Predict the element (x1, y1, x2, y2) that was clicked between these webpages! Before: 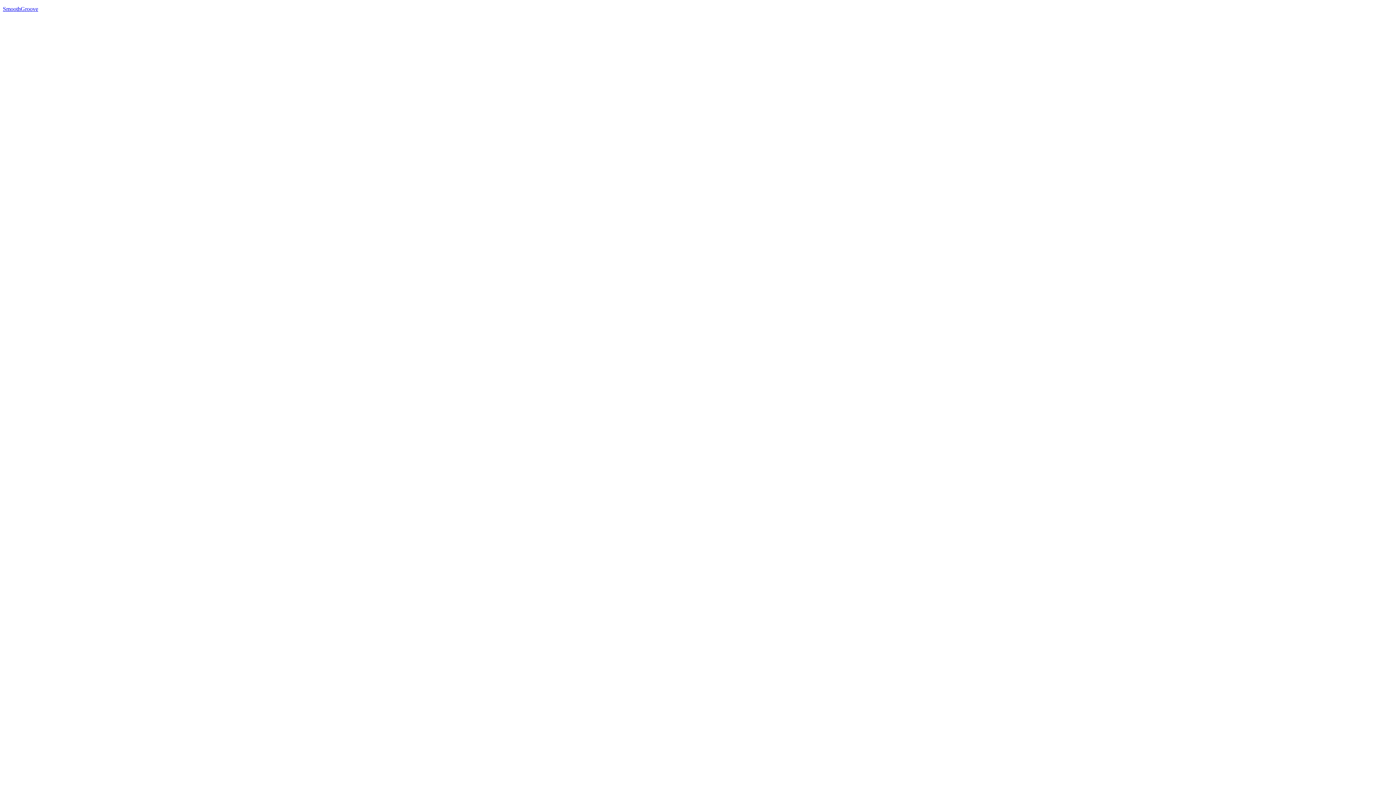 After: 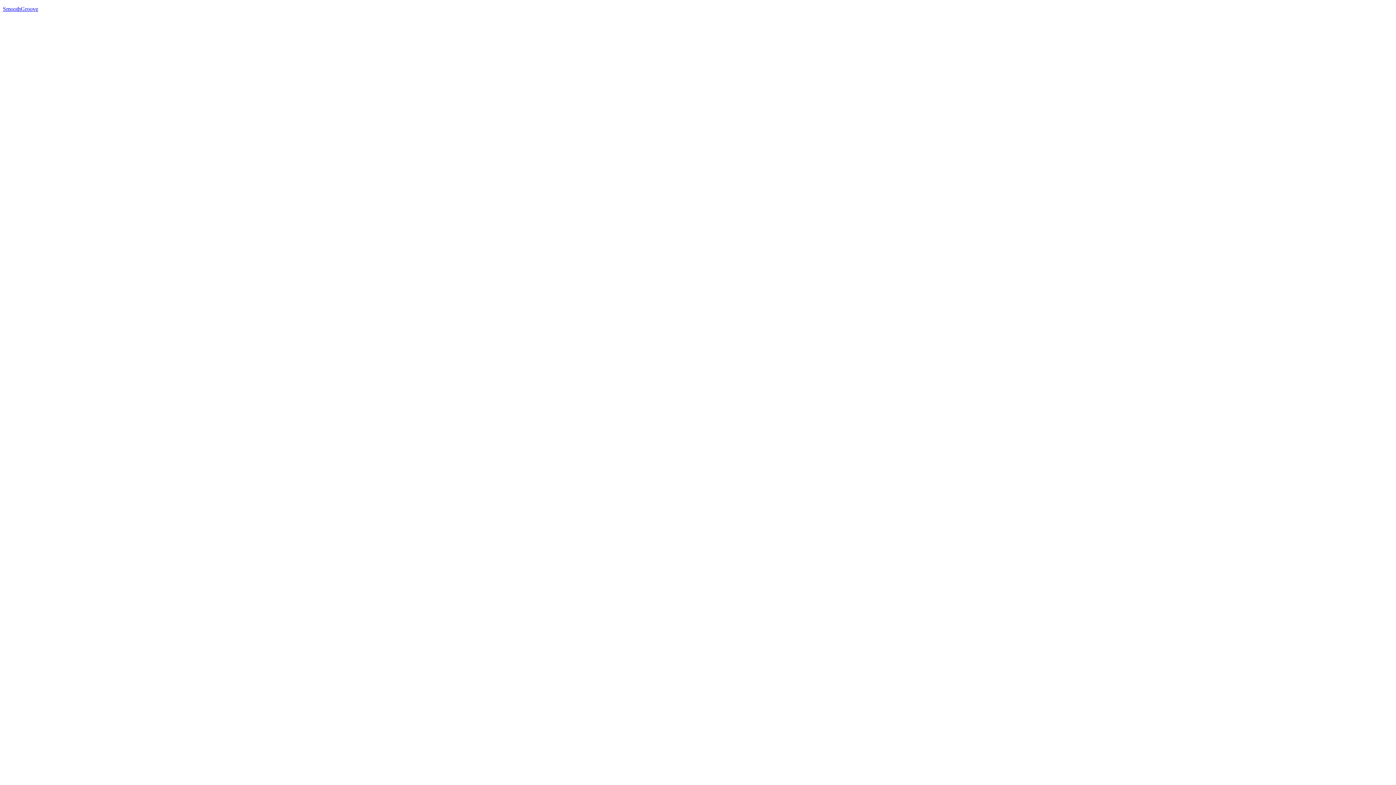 Action: bbox: (61, 18, 1334, 1153)